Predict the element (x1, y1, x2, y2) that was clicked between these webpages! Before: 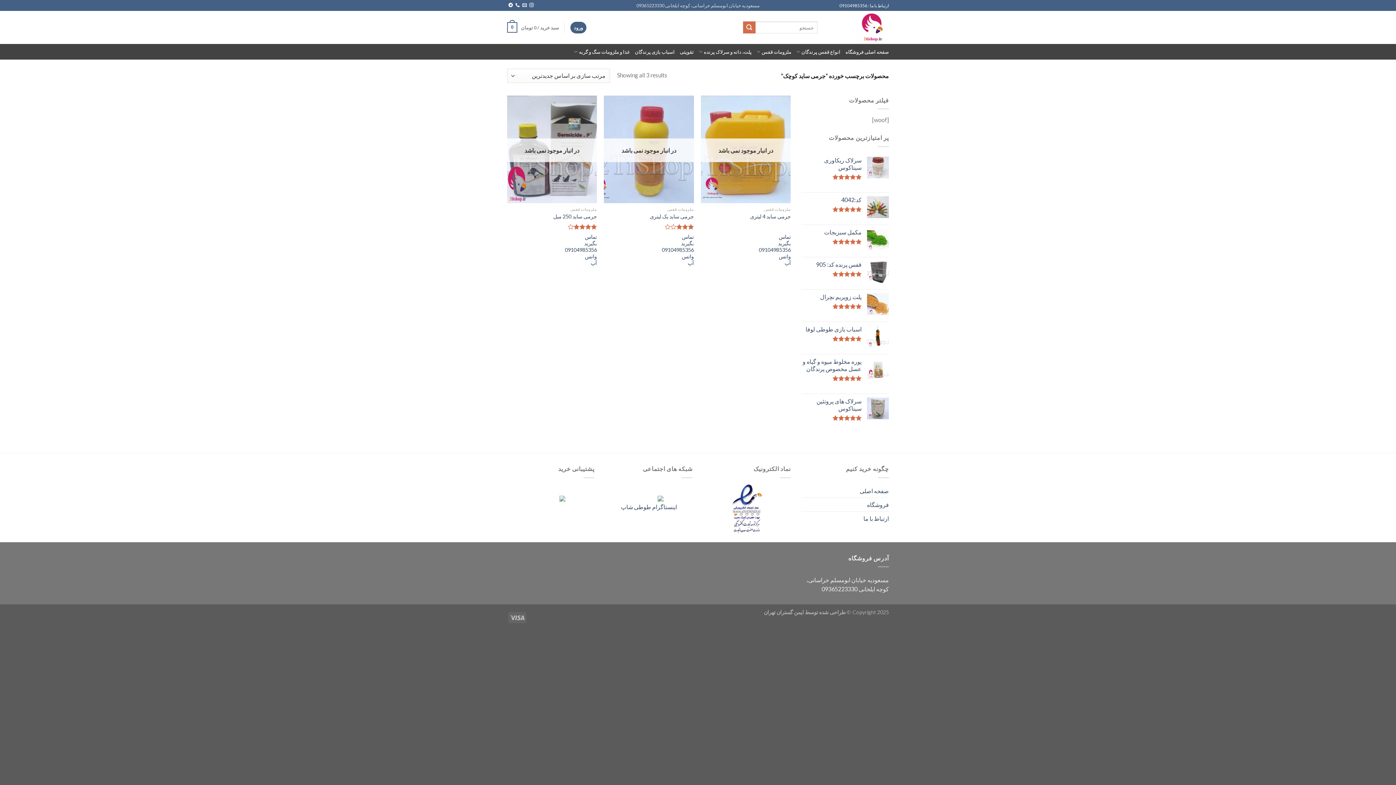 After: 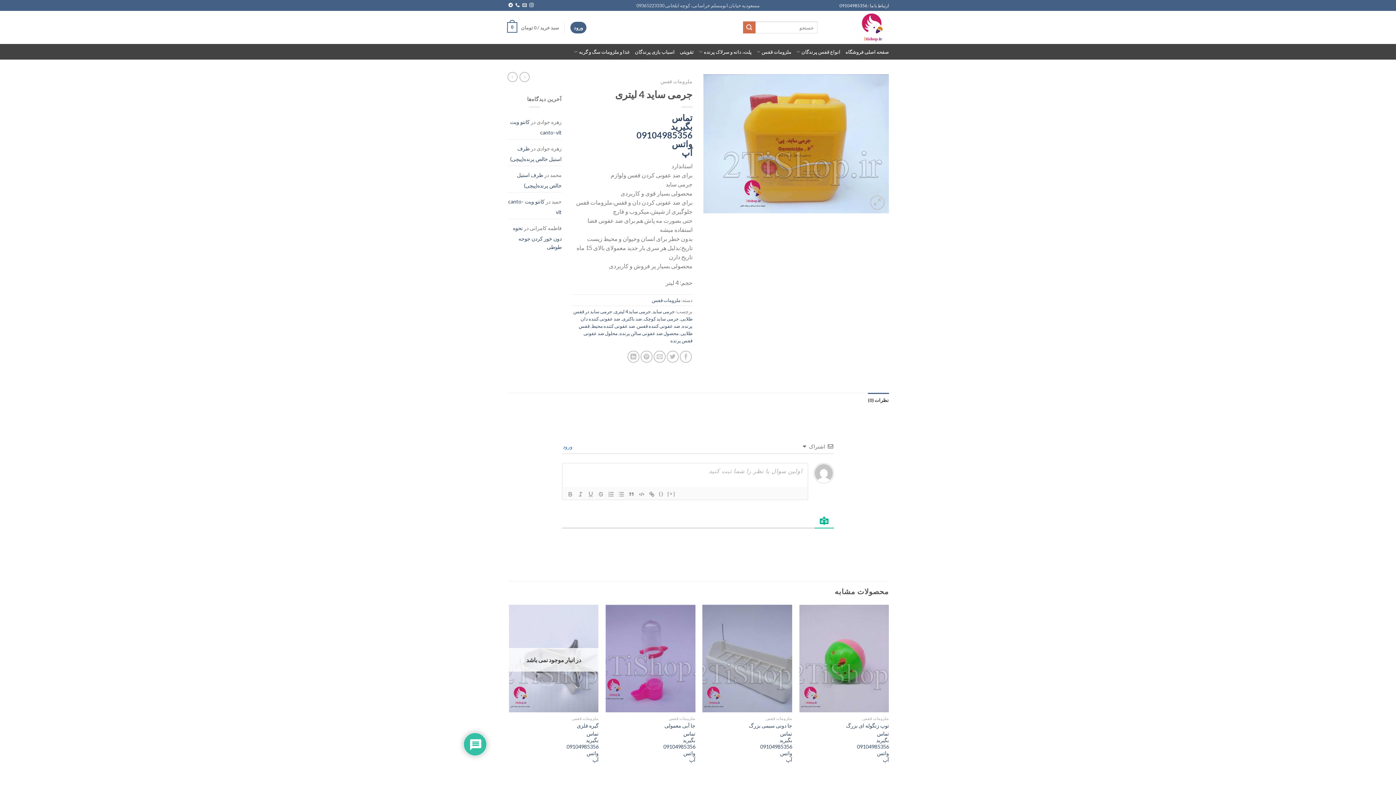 Action: label: جرمی ساید 4 لیتری bbox: (750, 213, 790, 219)